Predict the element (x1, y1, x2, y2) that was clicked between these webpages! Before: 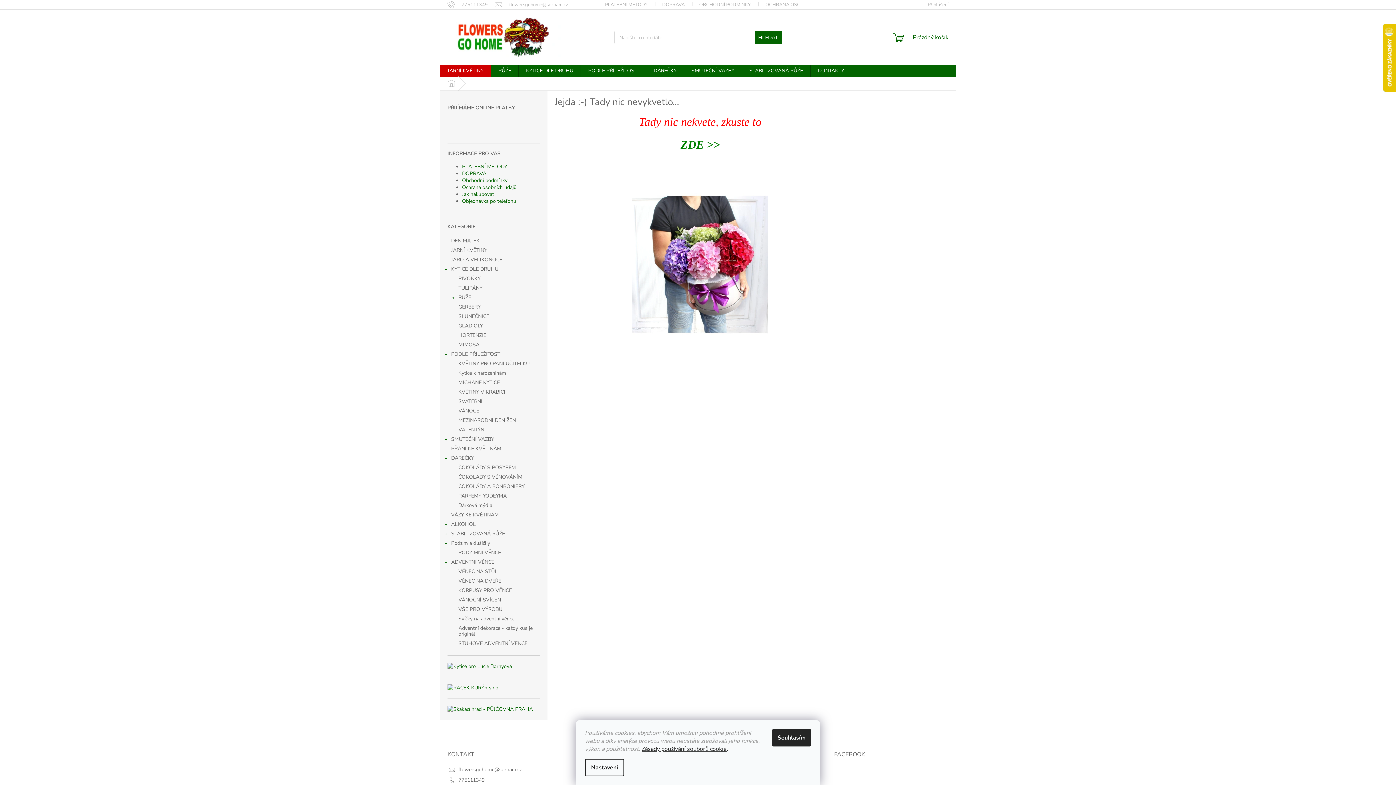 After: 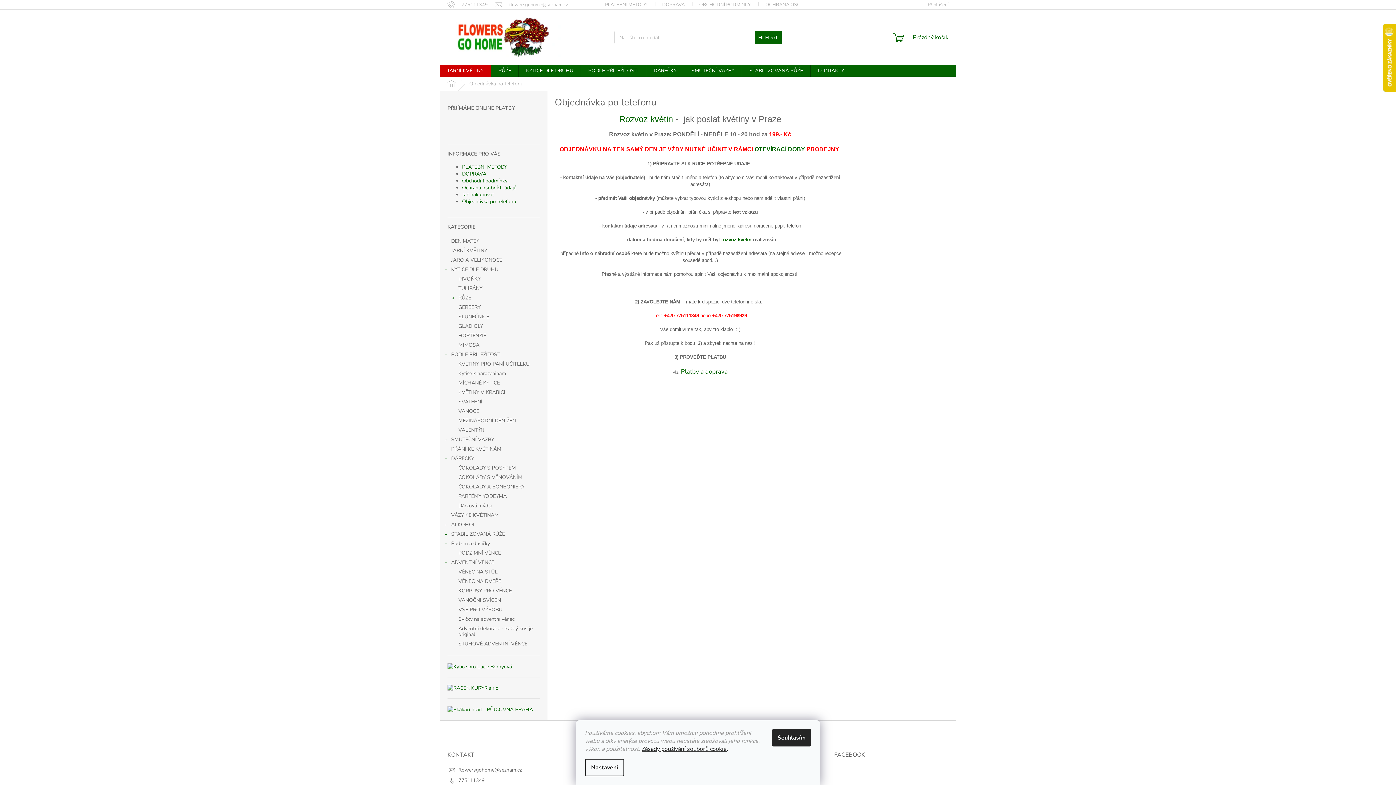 Action: label: Objednávka po telefonu bbox: (462, 197, 516, 204)